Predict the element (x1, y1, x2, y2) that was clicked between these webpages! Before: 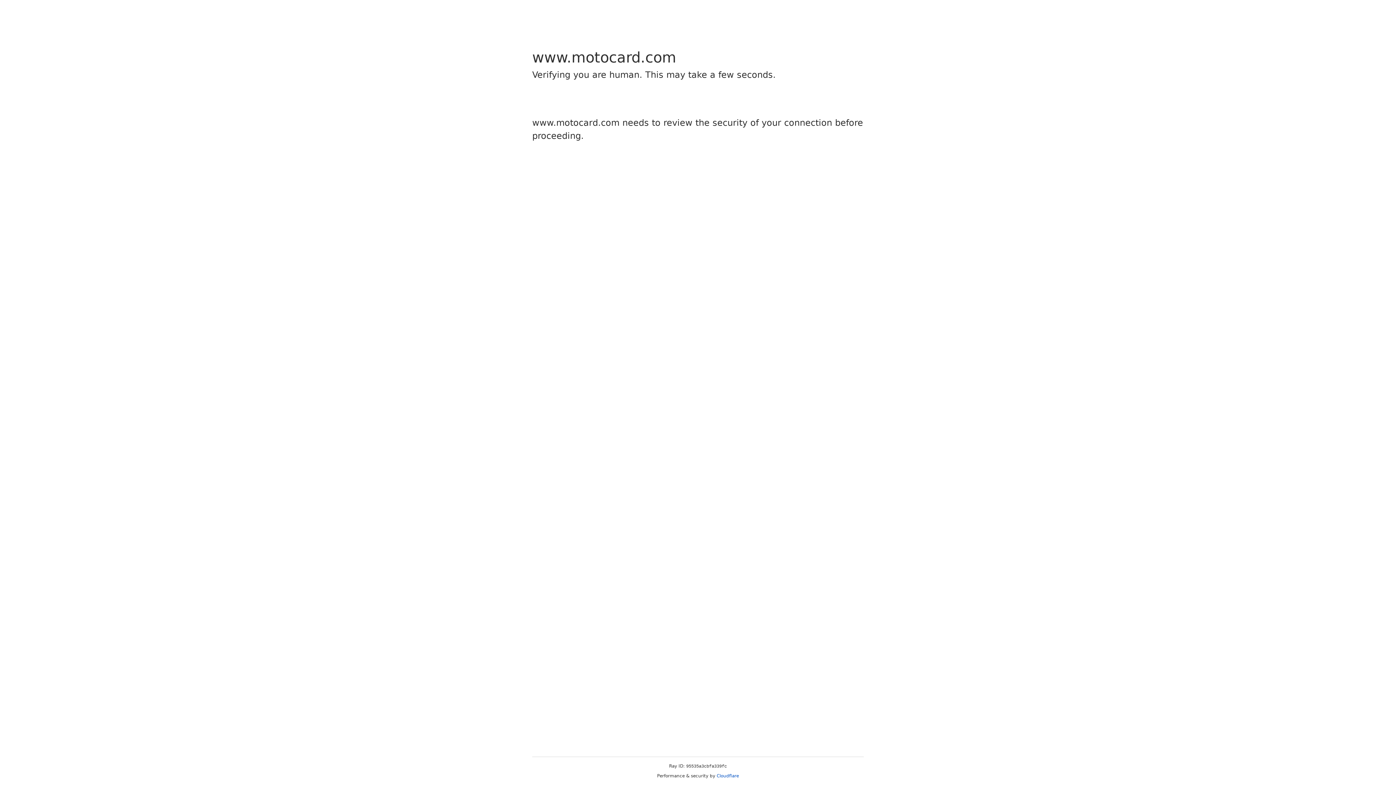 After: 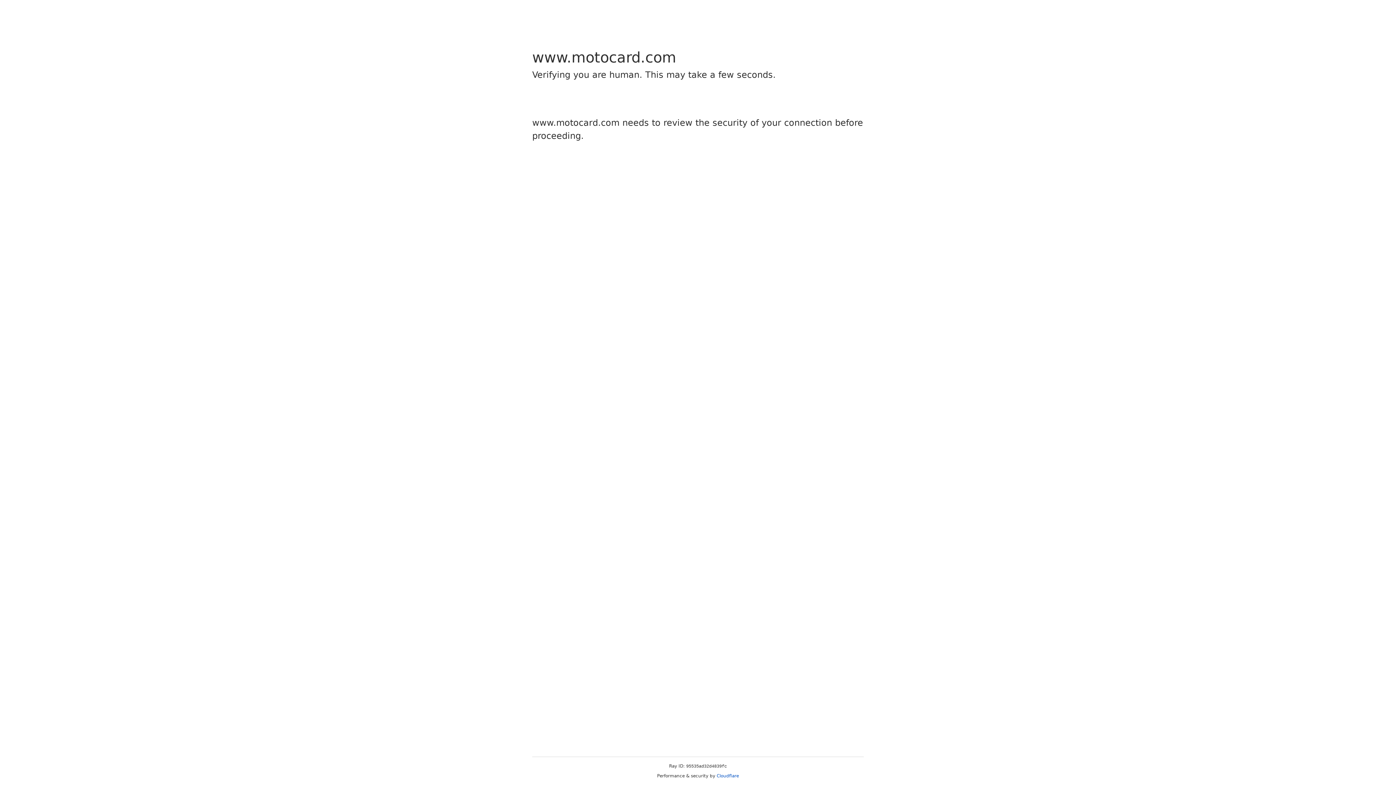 Action: bbox: (716, 773, 739, 778) label: Cloudflare